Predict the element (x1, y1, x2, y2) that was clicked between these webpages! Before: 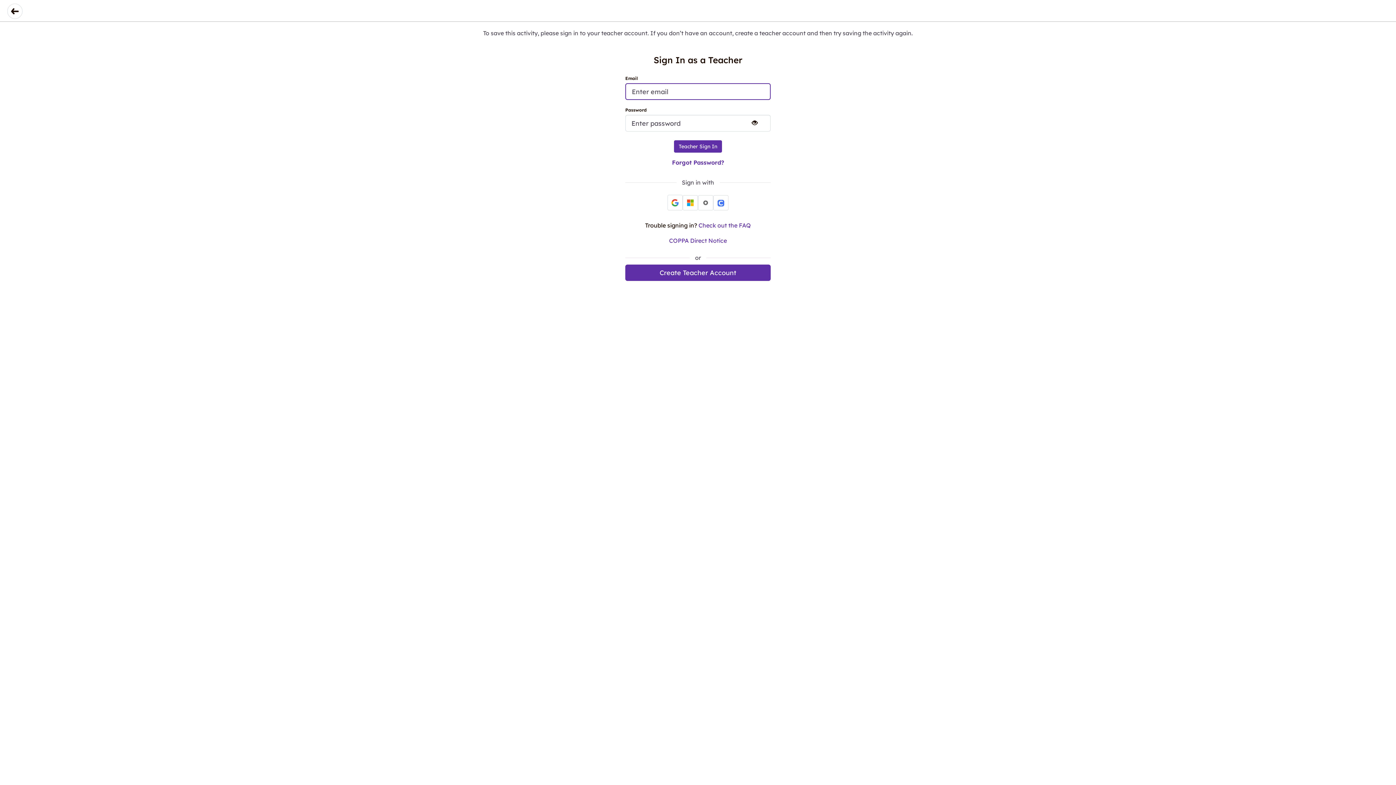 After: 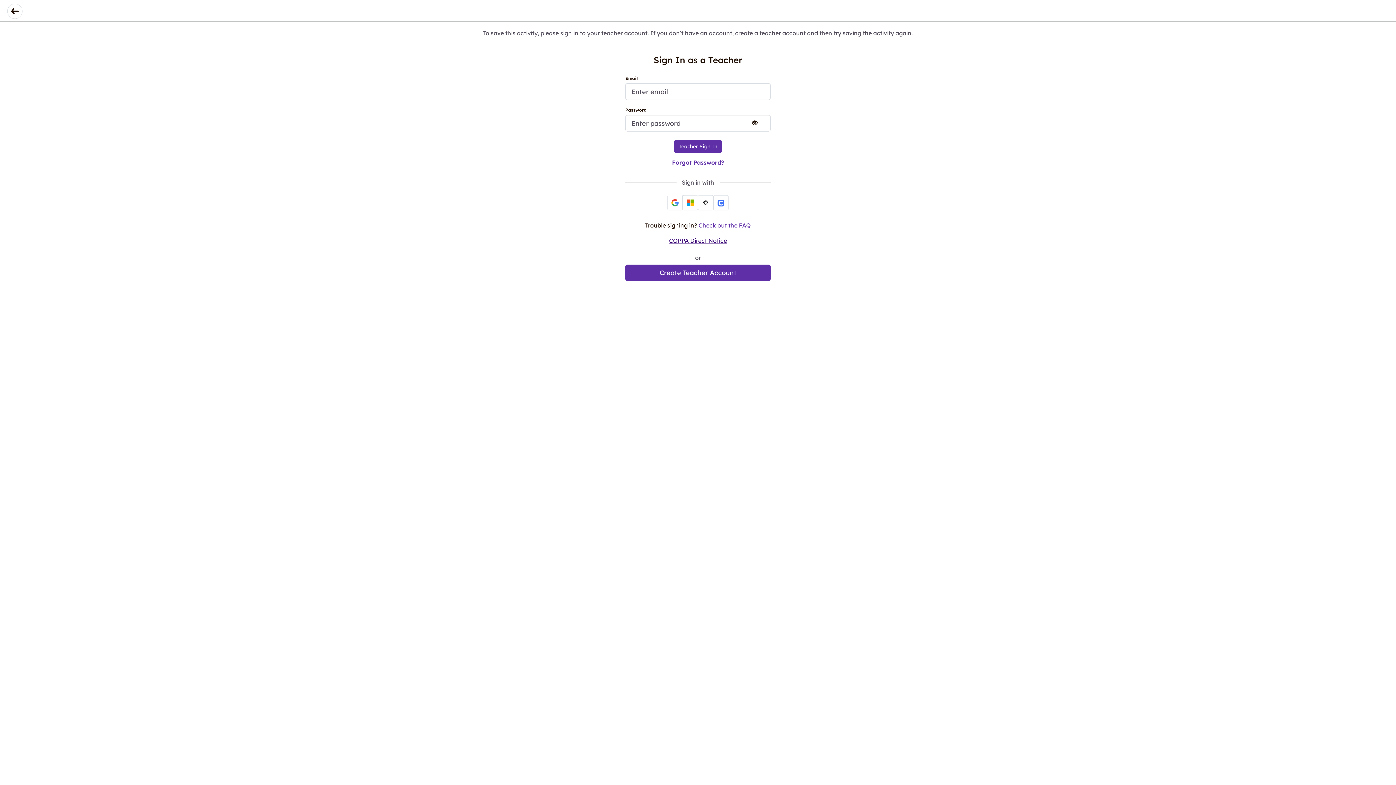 Action: bbox: (669, 237, 727, 244) label: COPPA Direct Notice